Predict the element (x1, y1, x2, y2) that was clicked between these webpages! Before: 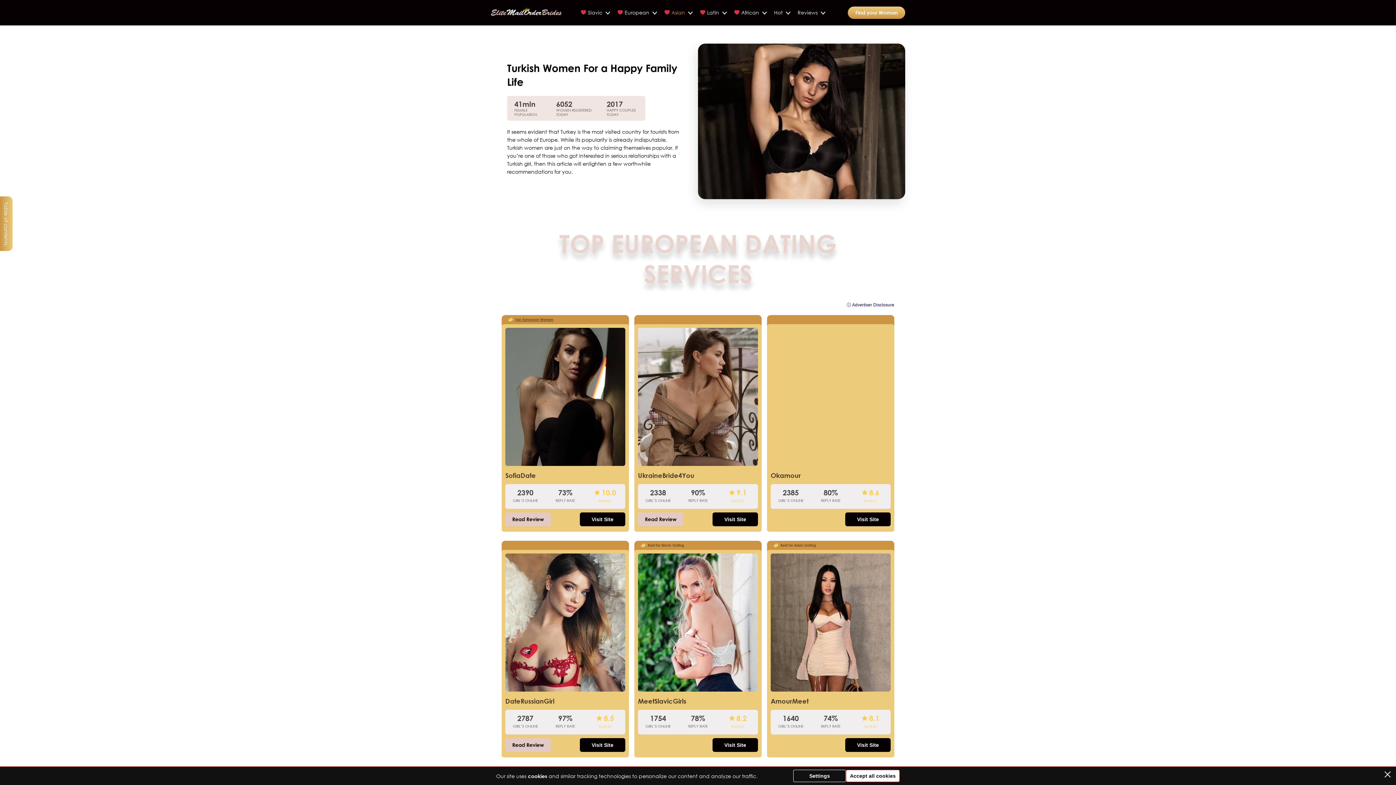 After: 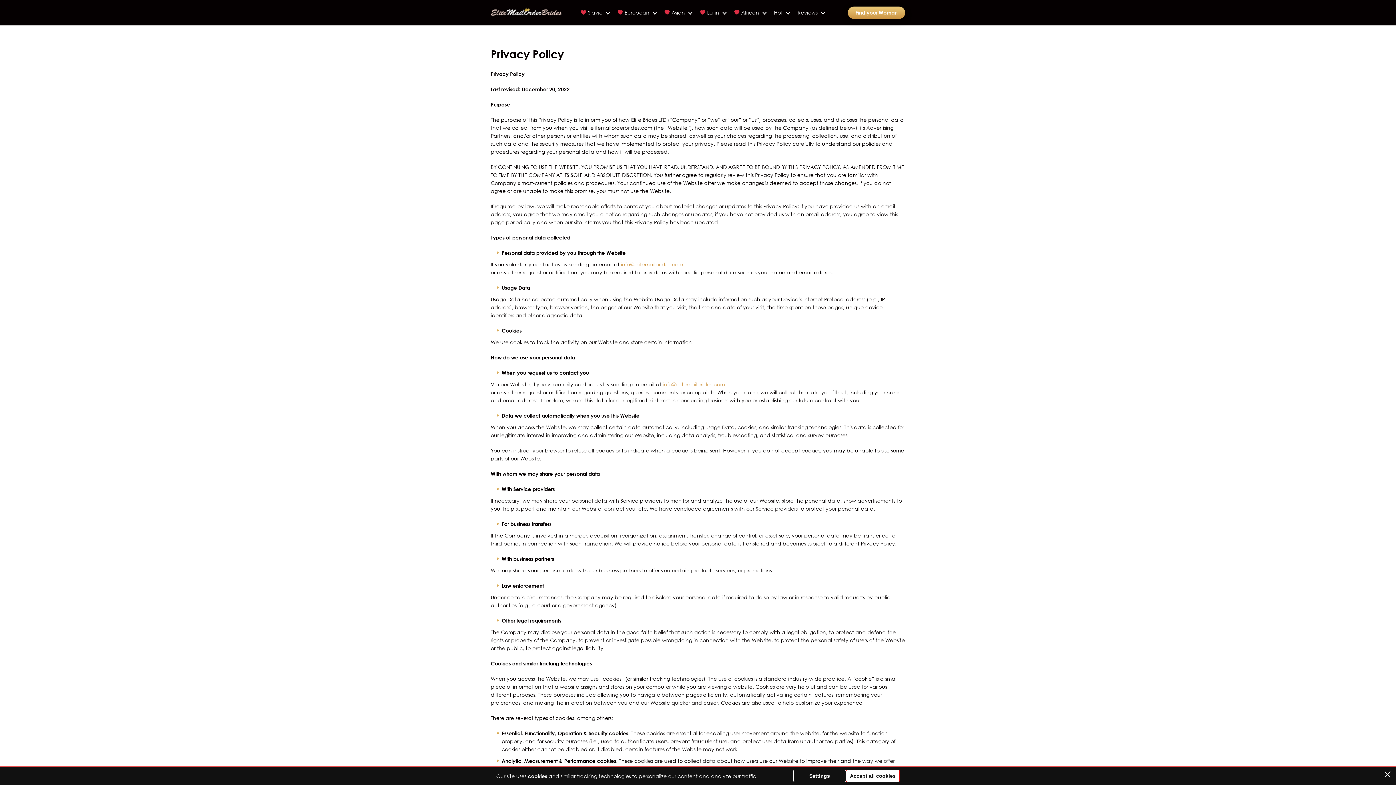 Action: bbox: (528, 773, 547, 779) label: cookies